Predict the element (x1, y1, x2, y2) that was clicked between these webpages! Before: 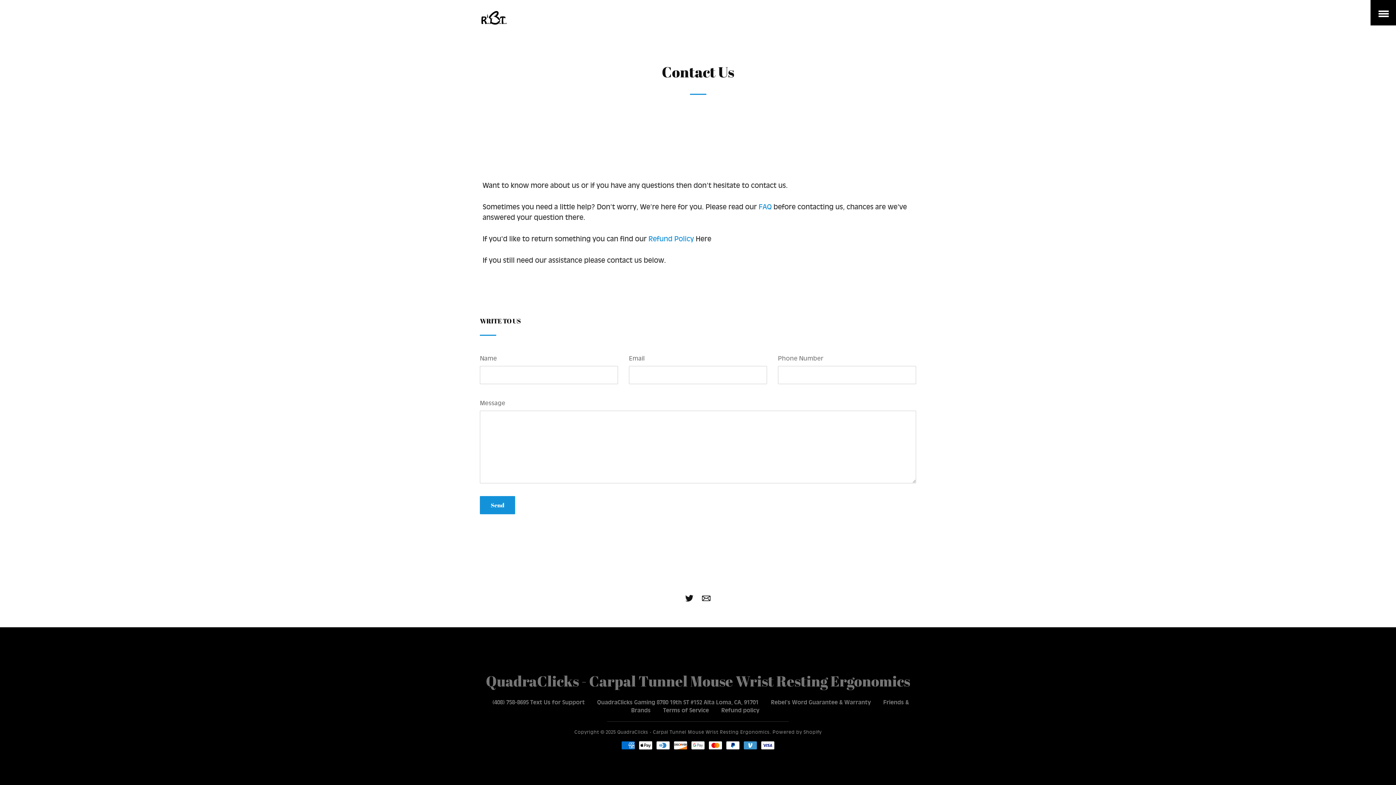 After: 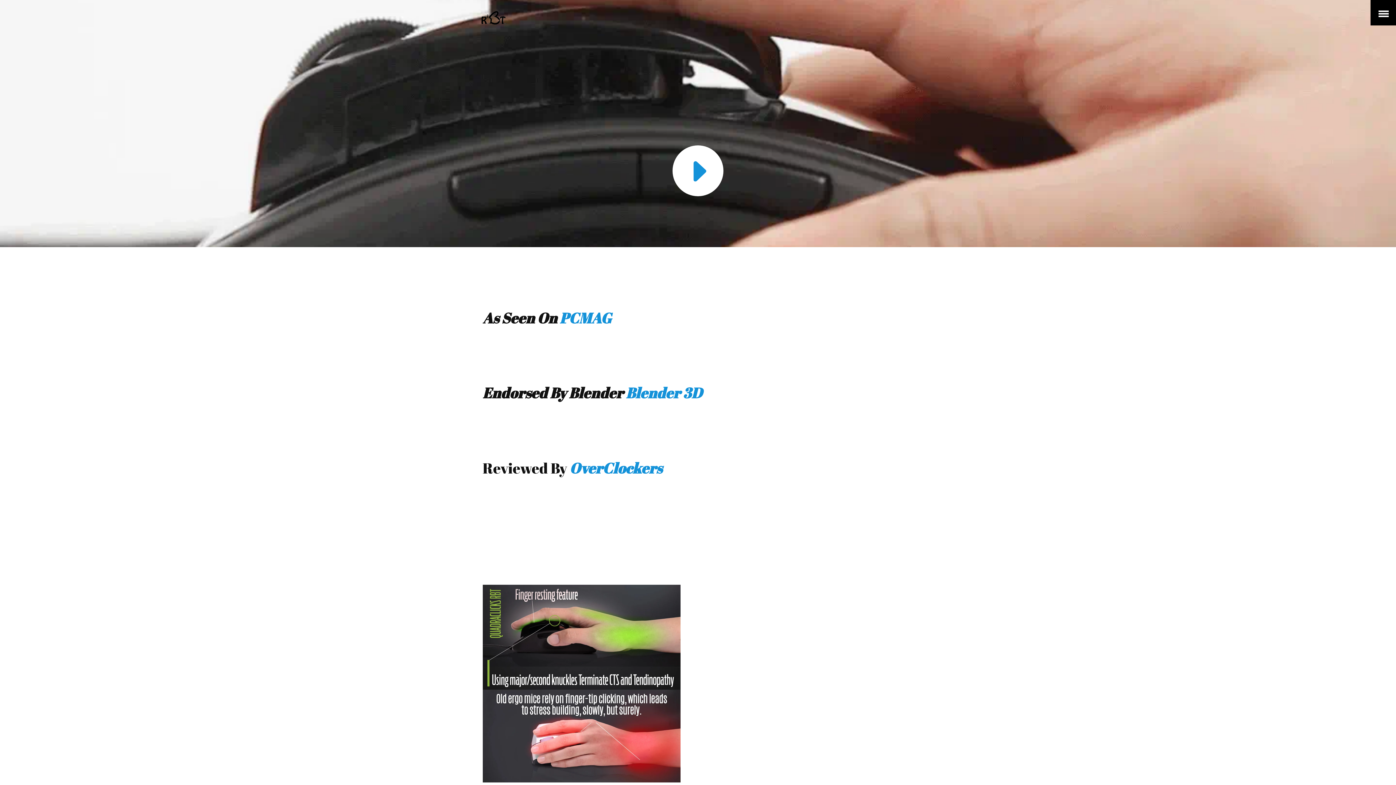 Action: label: QuadraClicks - Carpal Tunnel Mouse Wrist Resting Ergonomics bbox: (617, 729, 769, 735)